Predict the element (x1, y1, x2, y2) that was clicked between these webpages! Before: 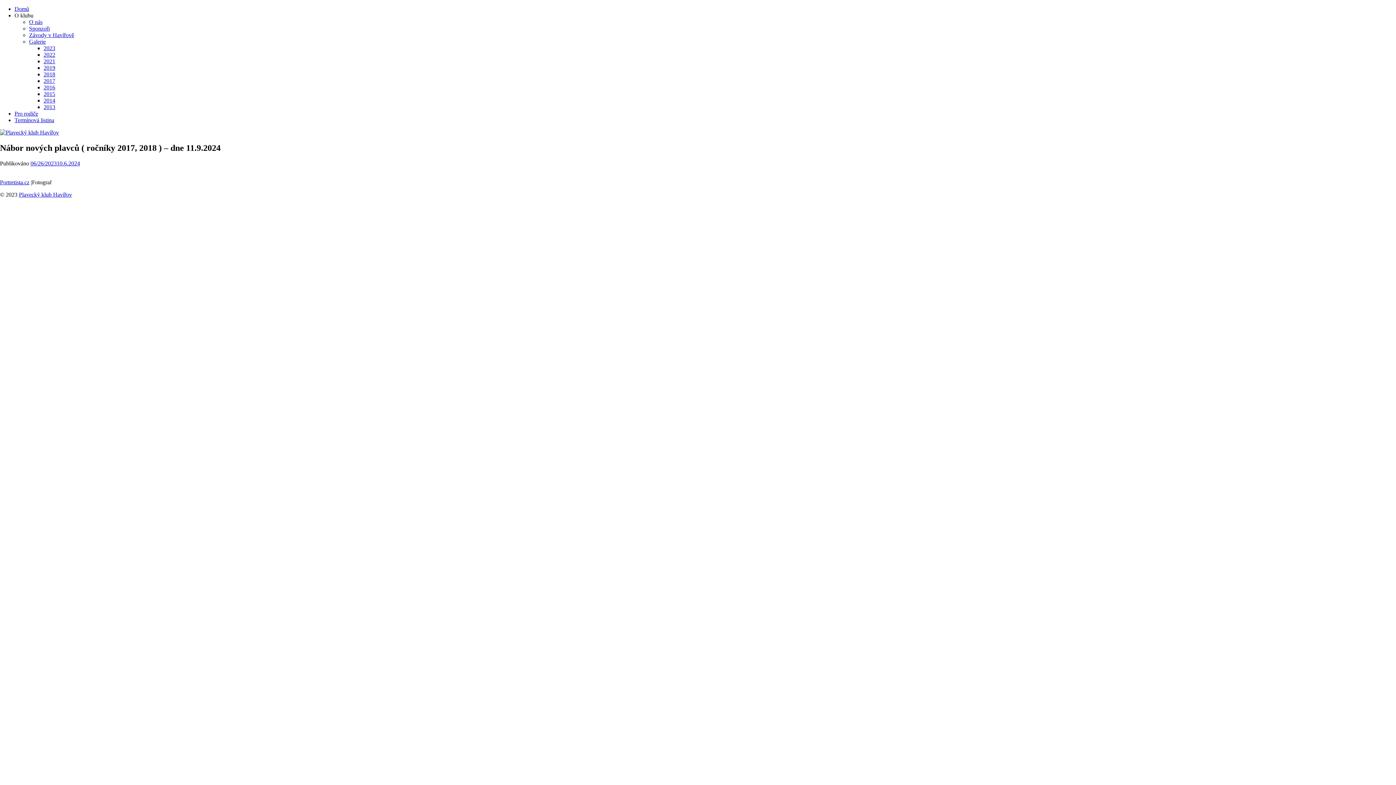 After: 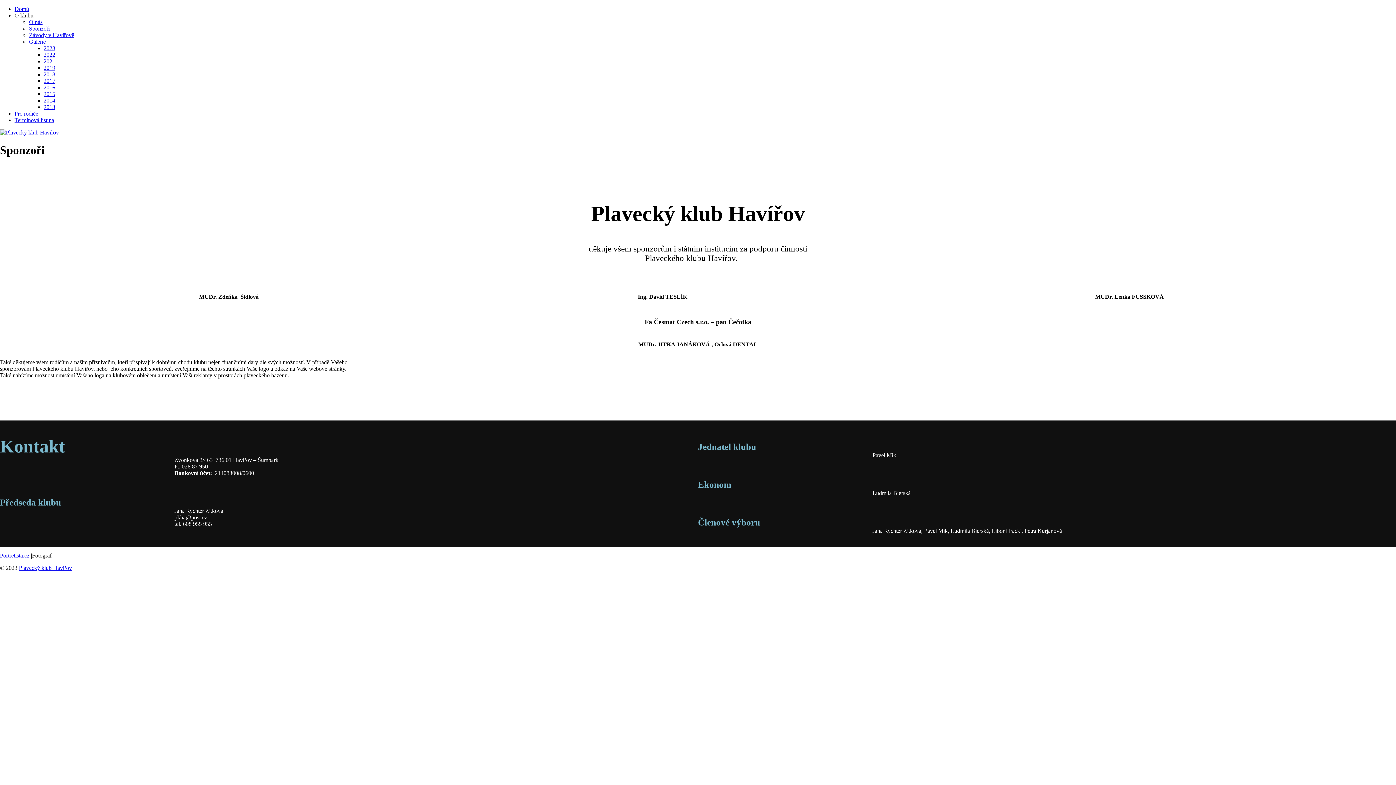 Action: bbox: (29, 25, 49, 31) label: Sponzoři